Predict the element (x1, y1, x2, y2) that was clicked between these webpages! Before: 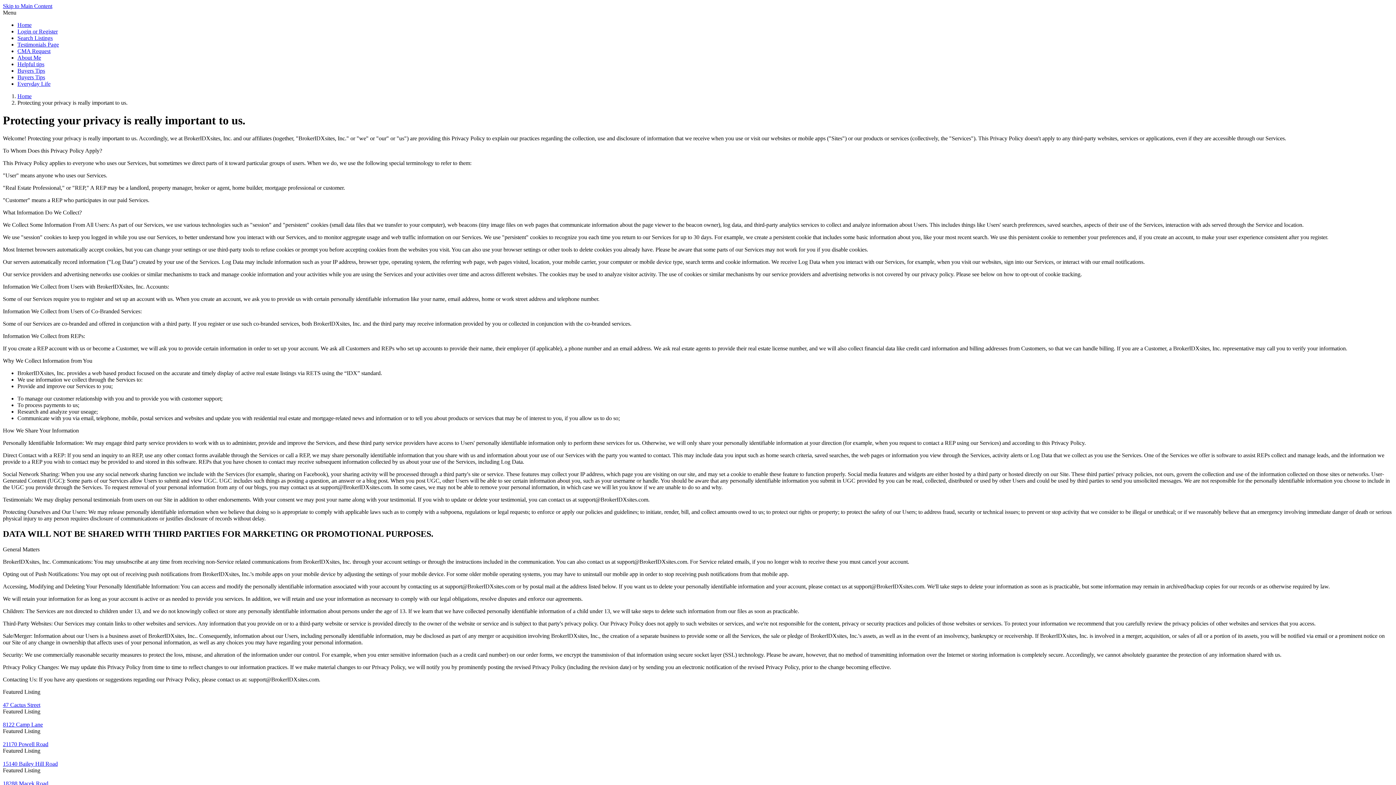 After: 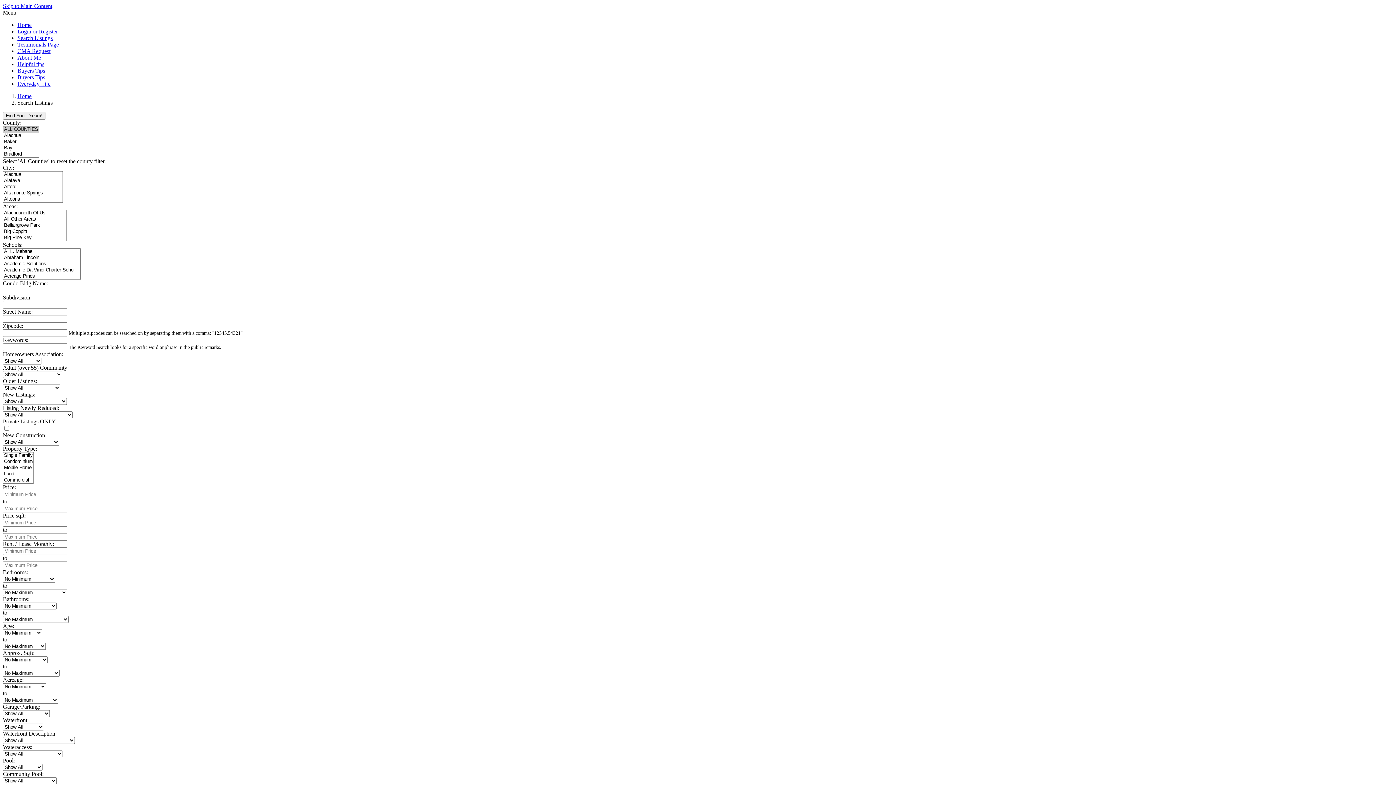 Action: label: Search Listings bbox: (17, 34, 52, 41)